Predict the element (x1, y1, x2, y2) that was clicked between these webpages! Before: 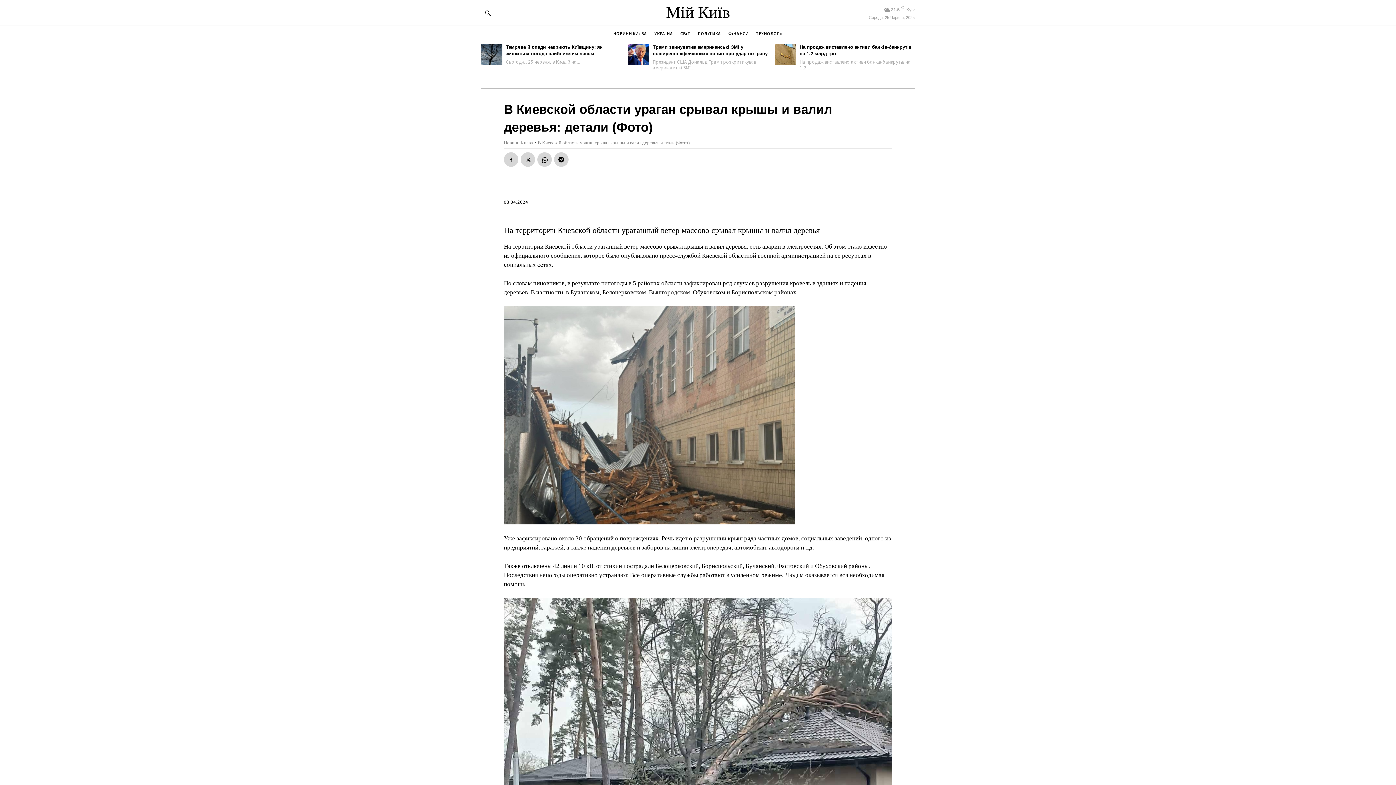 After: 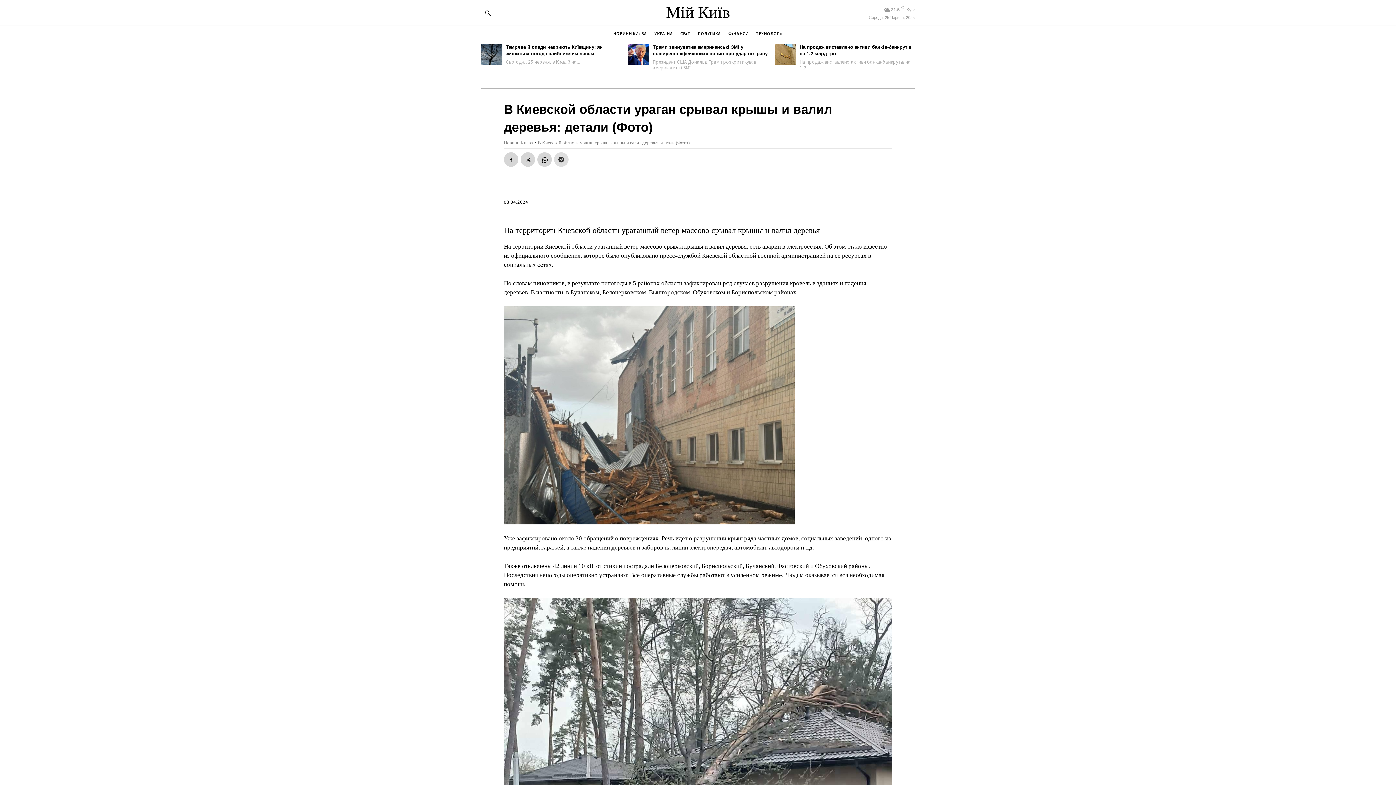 Action: bbox: (554, 152, 568, 166)